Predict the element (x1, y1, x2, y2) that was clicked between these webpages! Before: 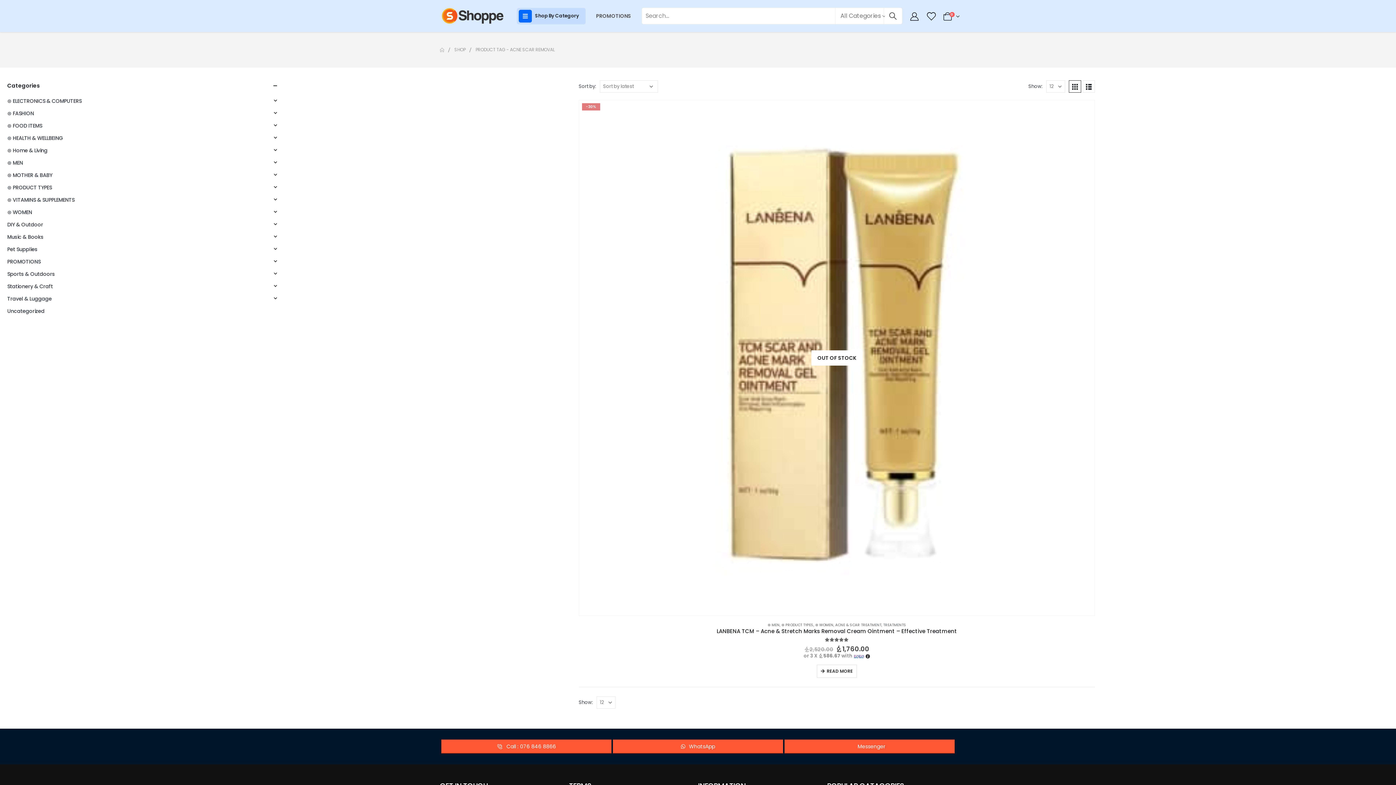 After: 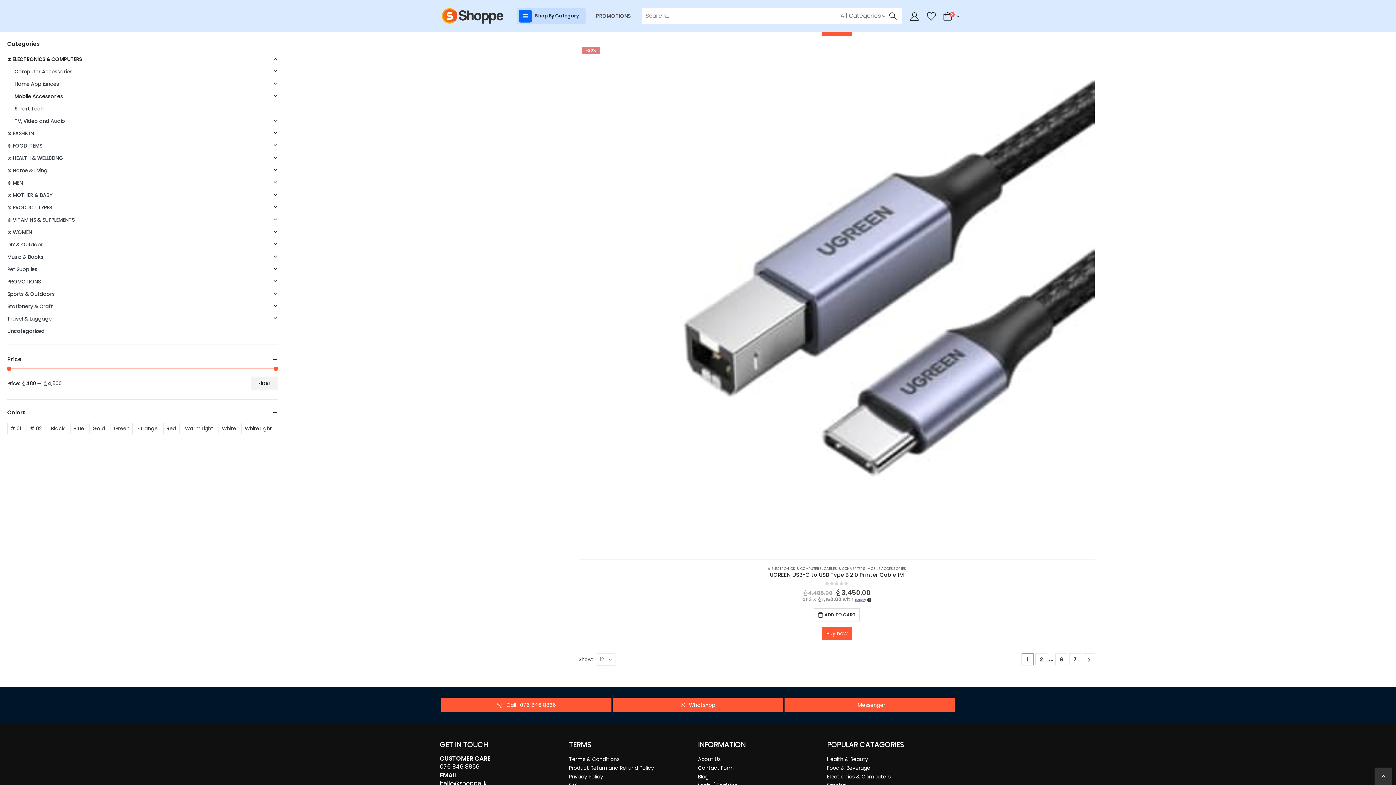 Action: bbox: (7, 94, 81, 107) label: ⊛ ELECTRONICS & COMPUTERS